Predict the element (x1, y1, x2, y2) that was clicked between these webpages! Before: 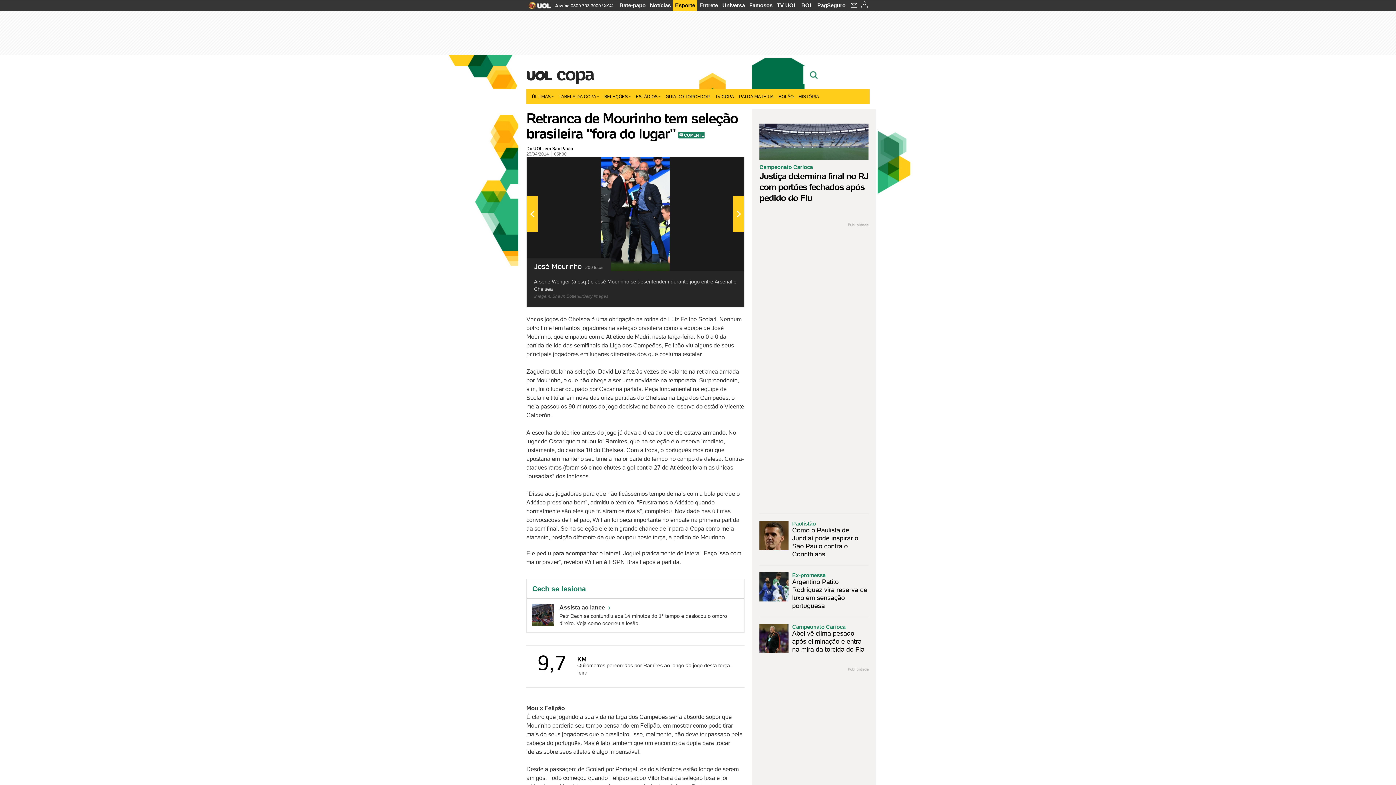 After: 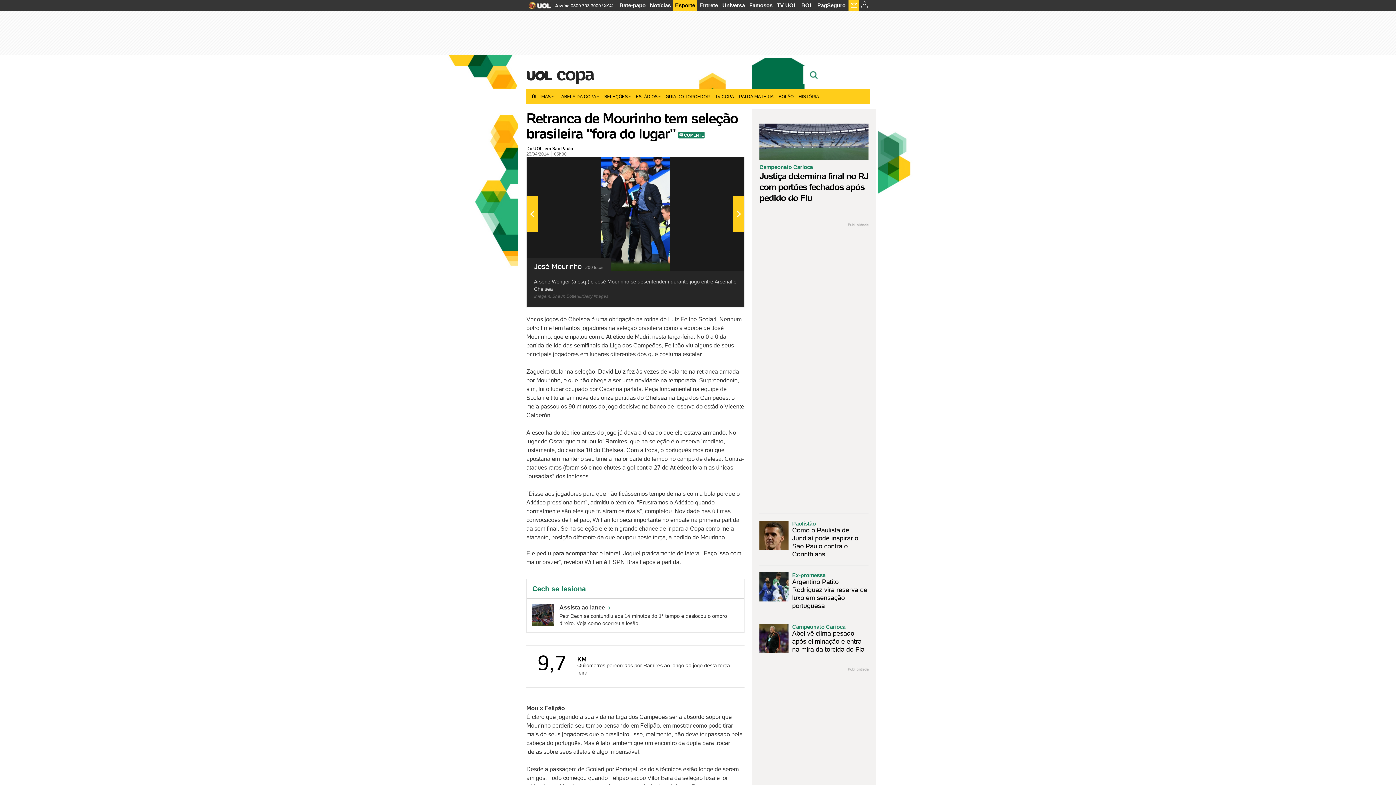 Action: bbox: (848, 0, 859, 12)